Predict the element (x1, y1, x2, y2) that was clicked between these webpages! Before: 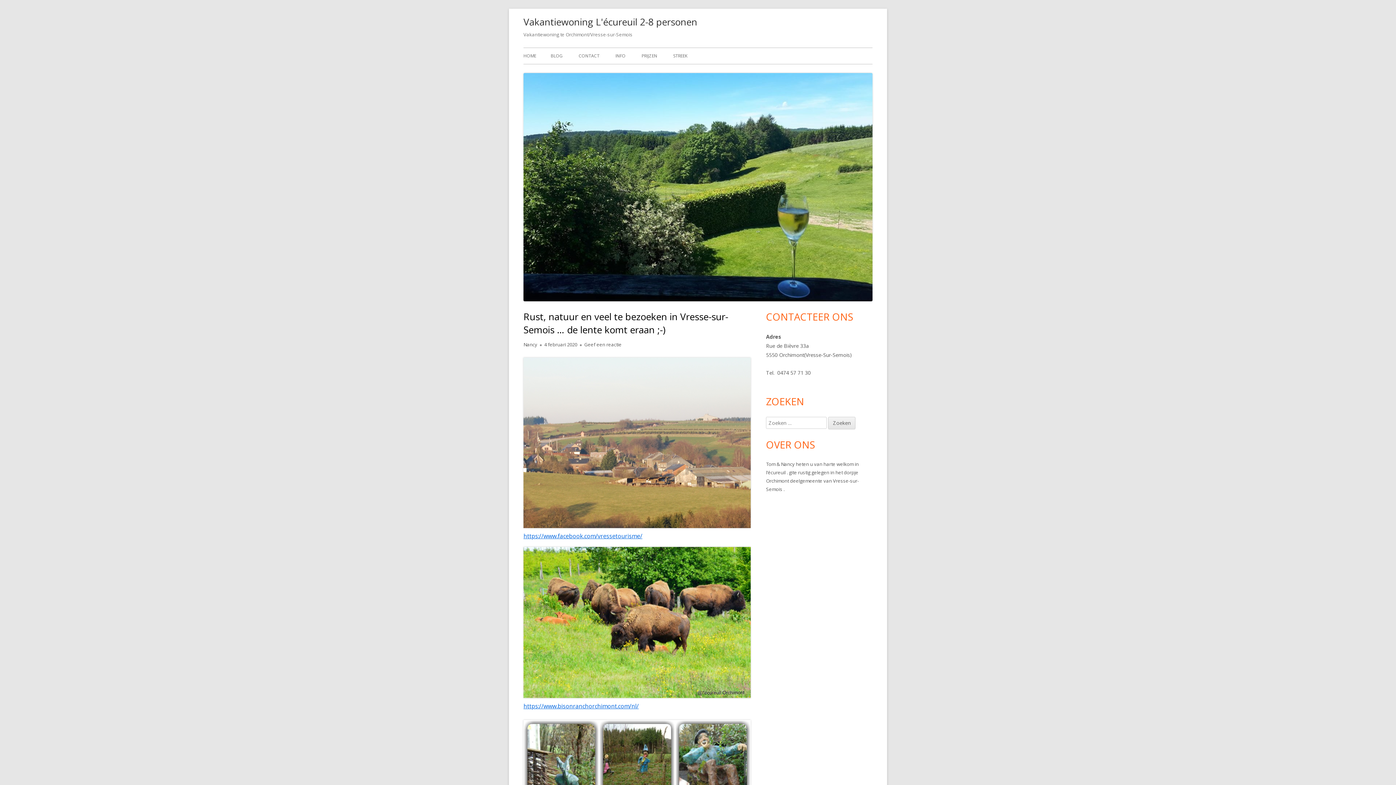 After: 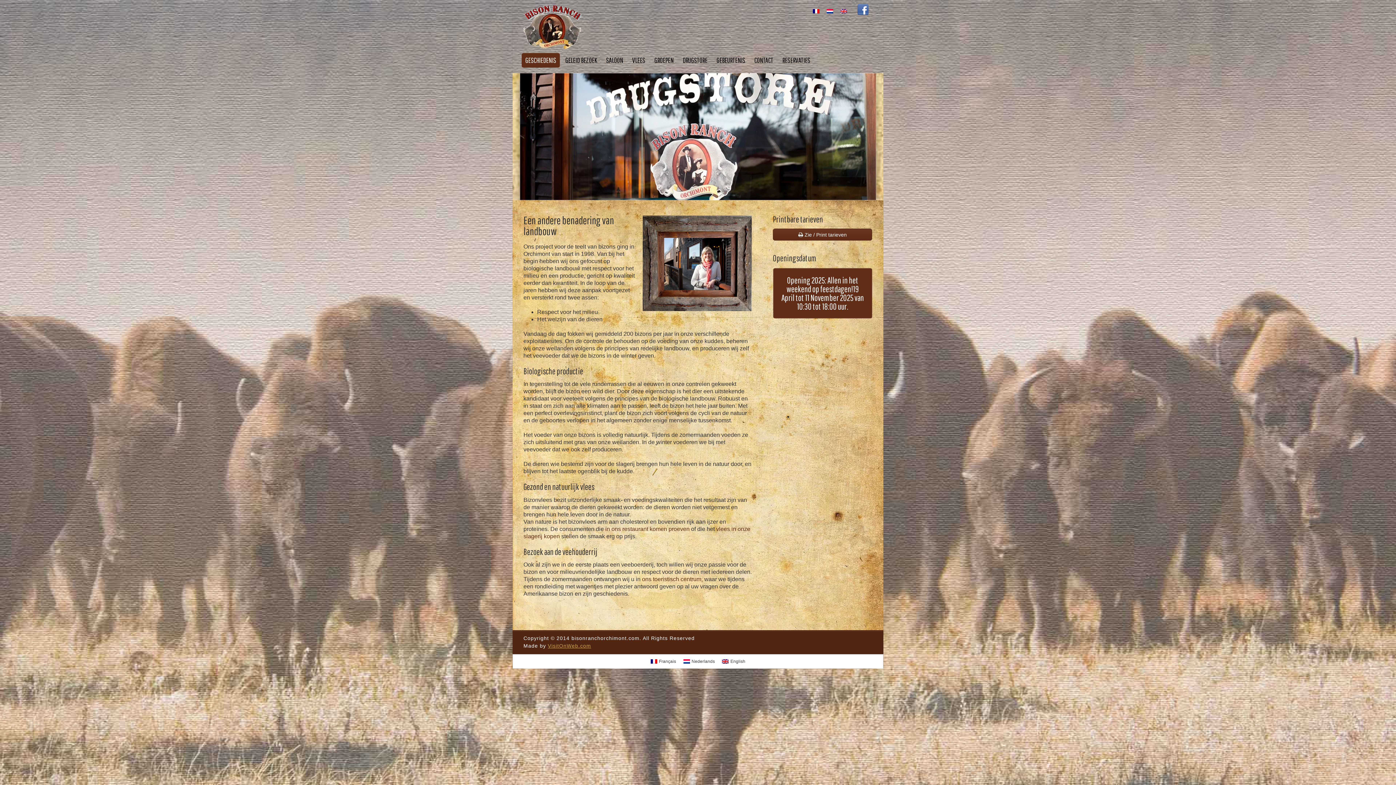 Action: label: https://www.bisonranchorchimont.com/nl/ bbox: (523, 702, 638, 710)